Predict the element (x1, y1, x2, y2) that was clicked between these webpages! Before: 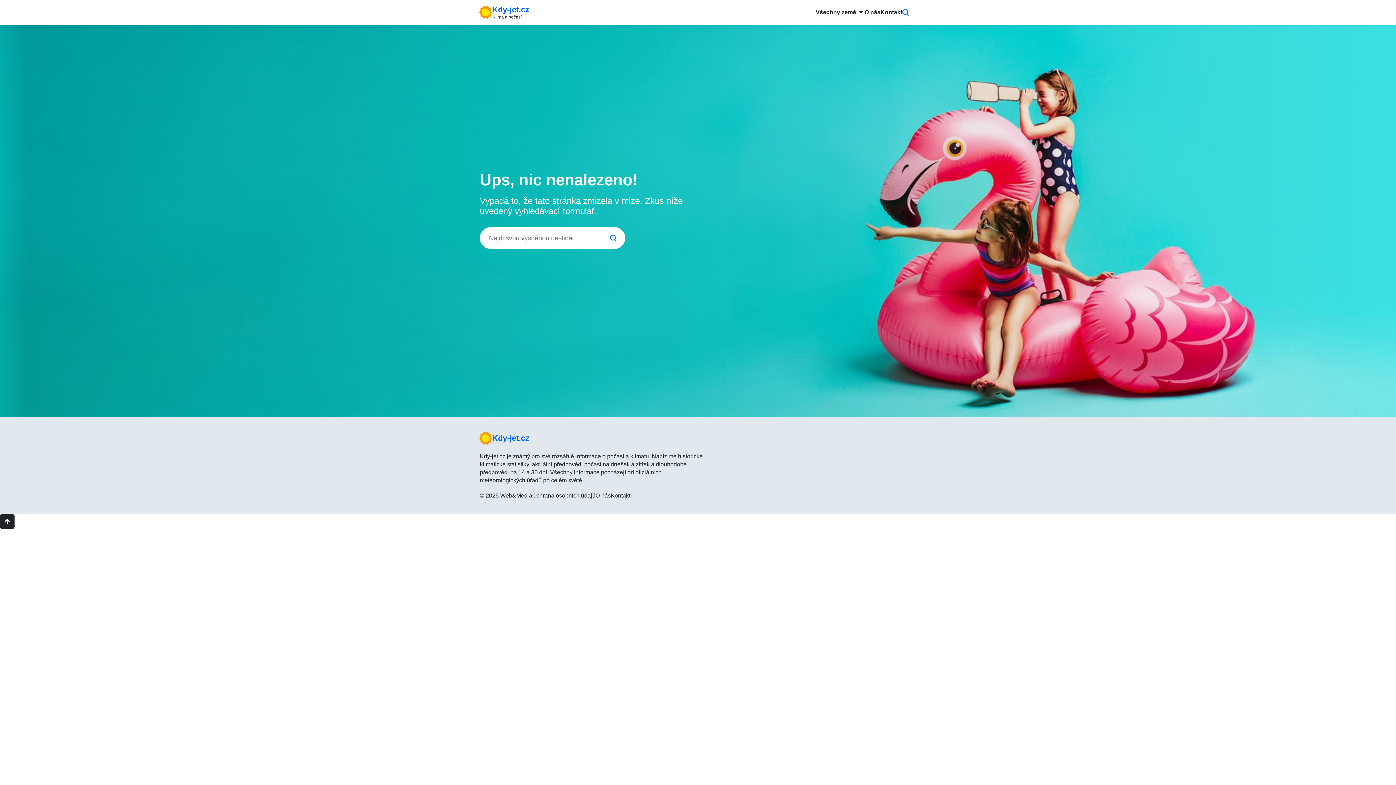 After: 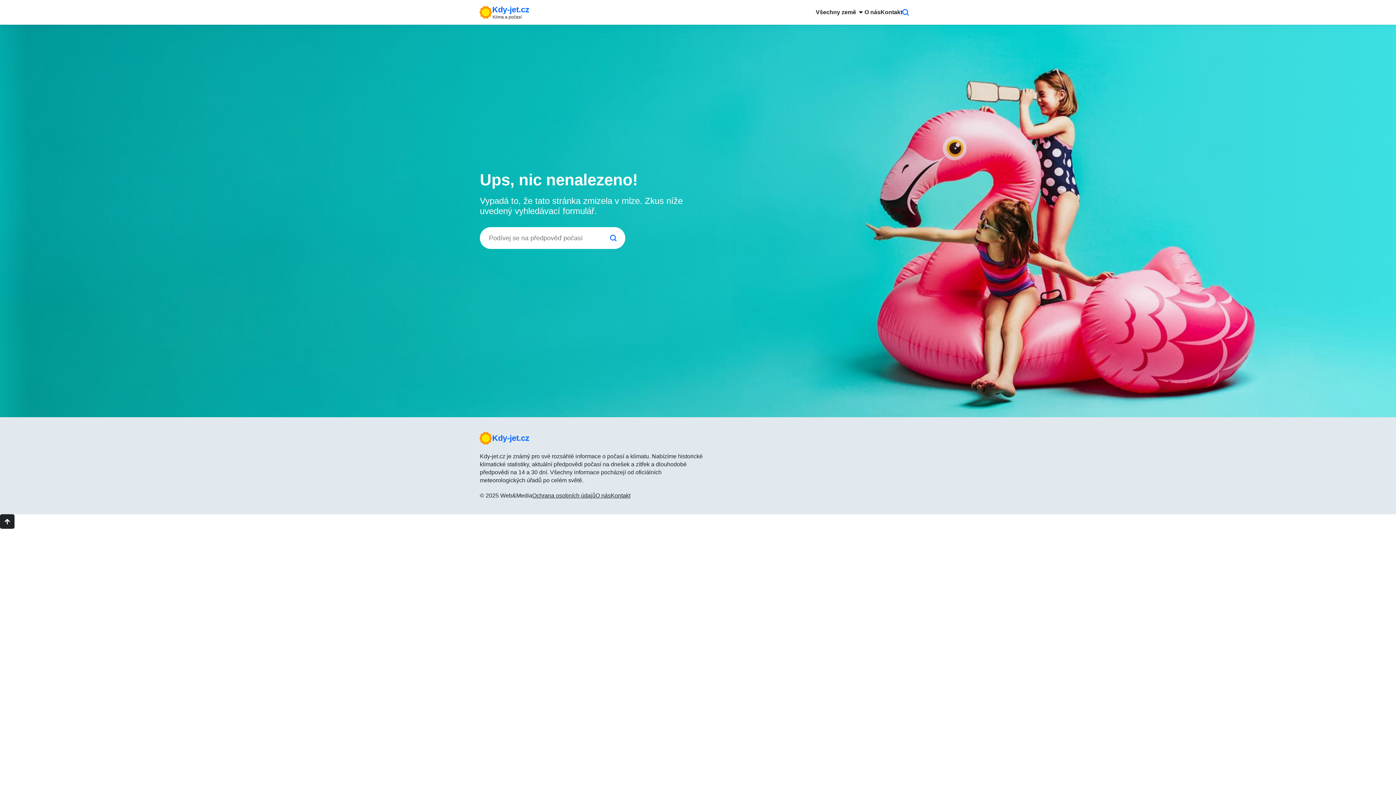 Action: bbox: (500, 492, 532, 498) label: Web&Media